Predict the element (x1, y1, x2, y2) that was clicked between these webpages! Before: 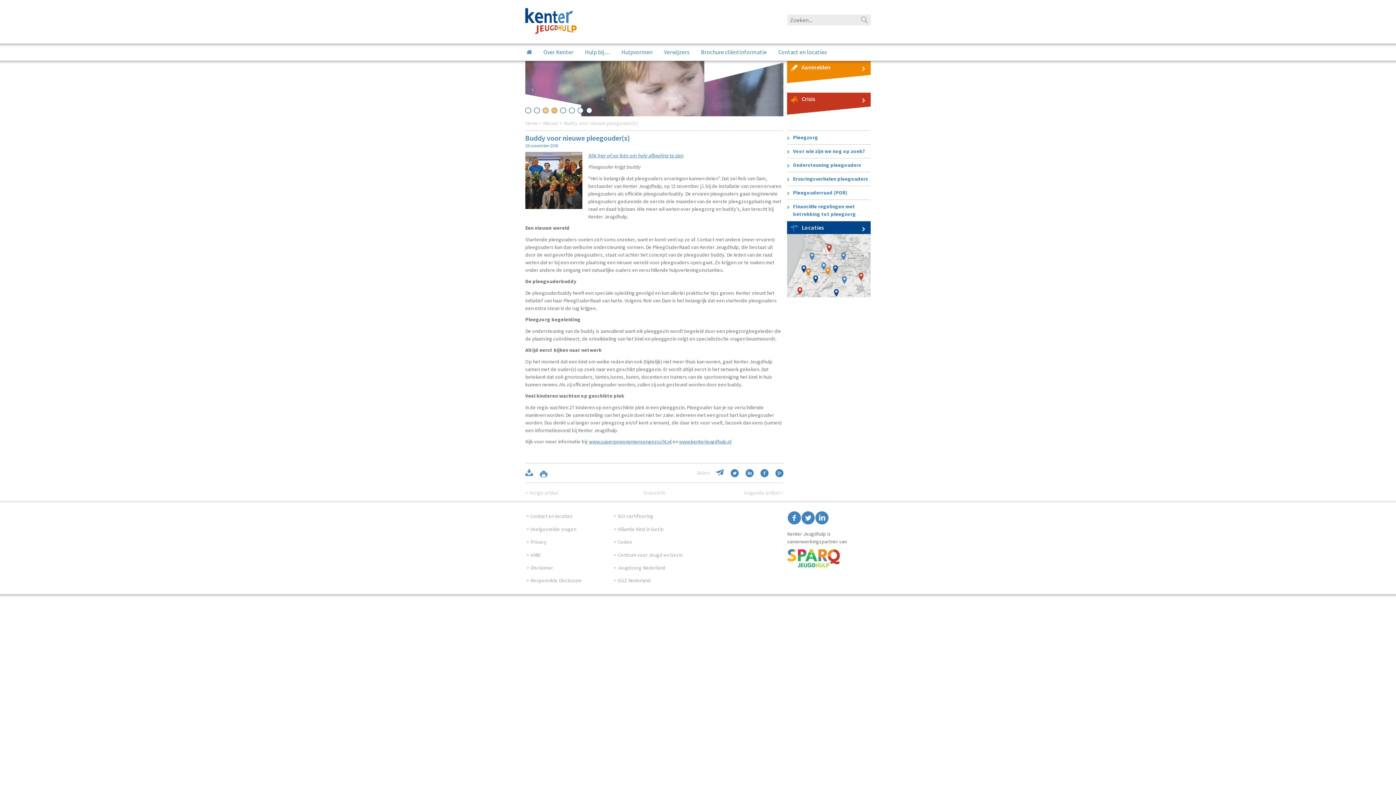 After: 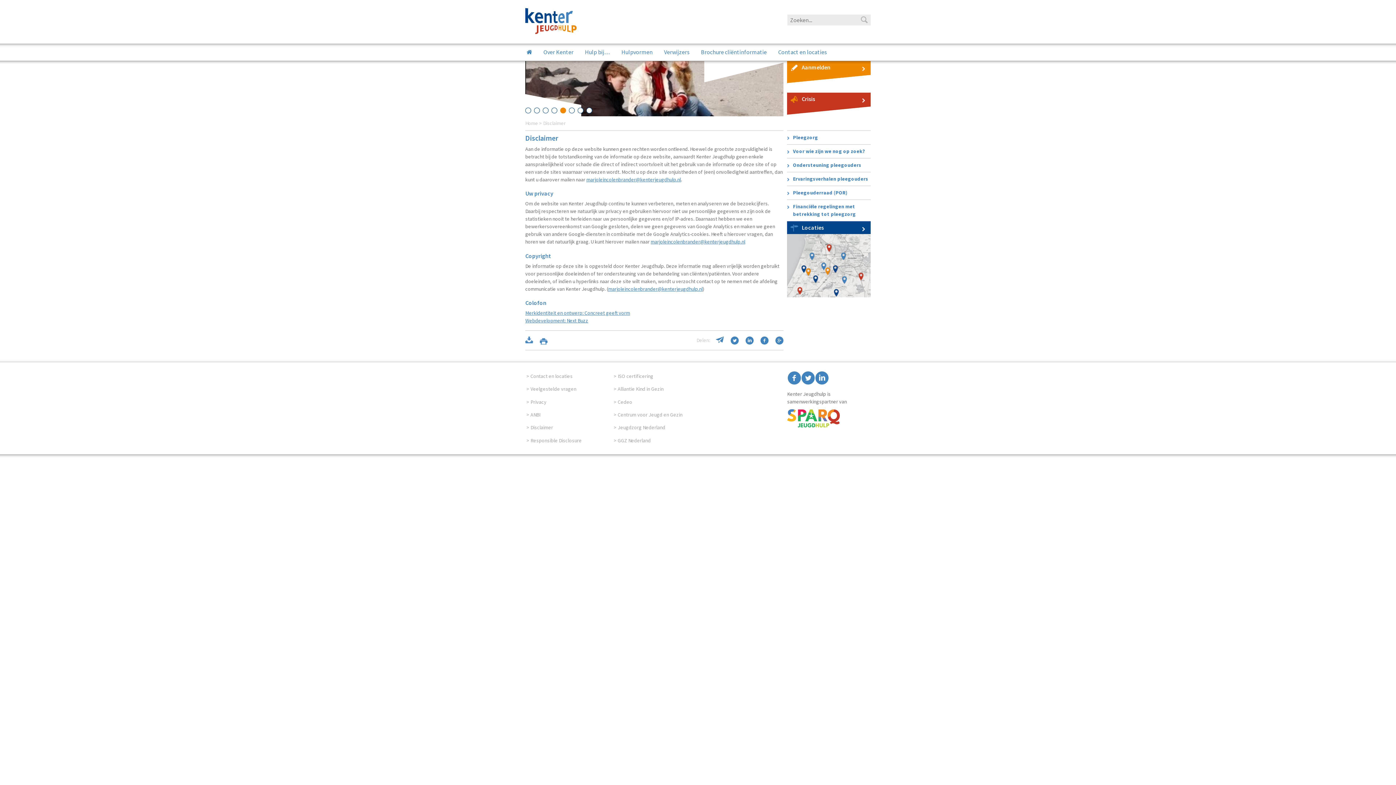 Action: label: Disclaimer bbox: (526, 564, 576, 574)